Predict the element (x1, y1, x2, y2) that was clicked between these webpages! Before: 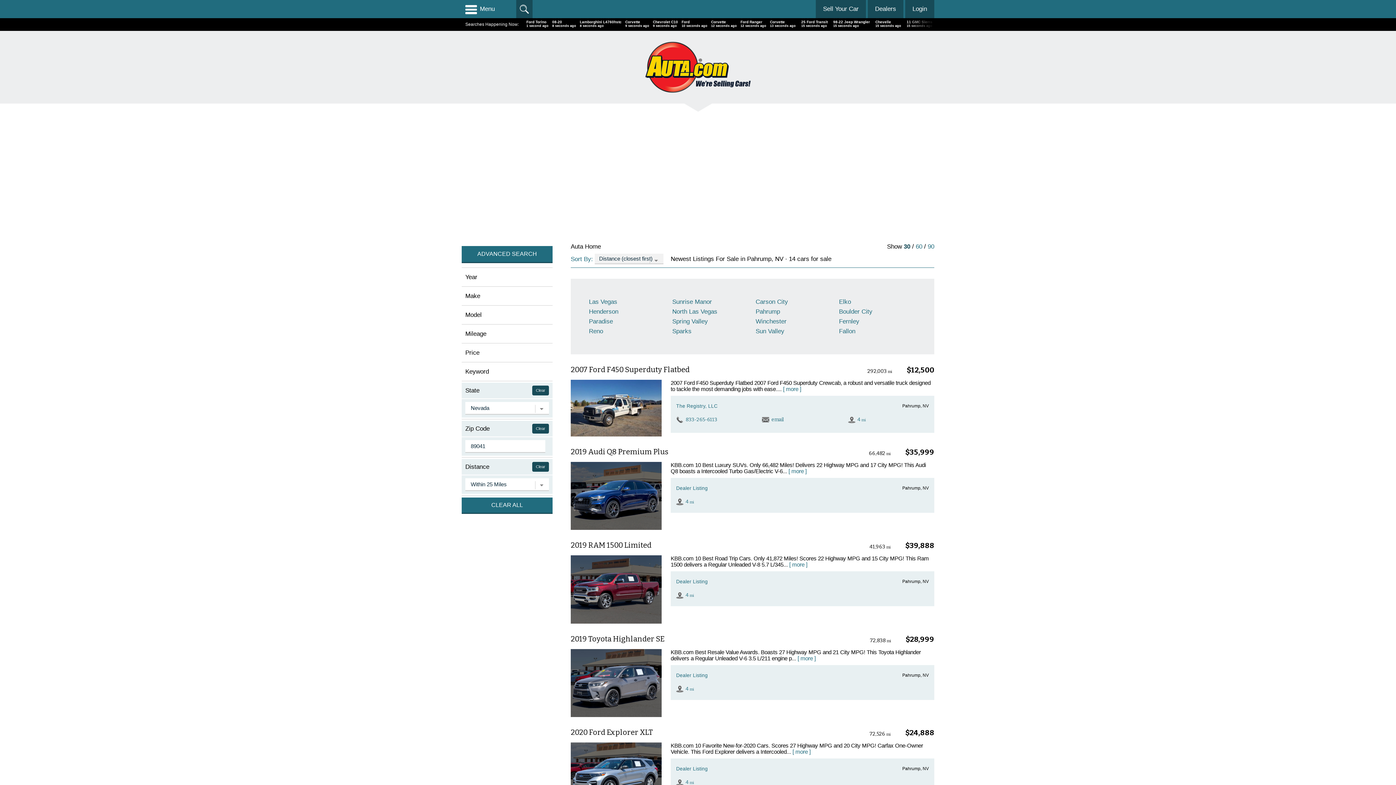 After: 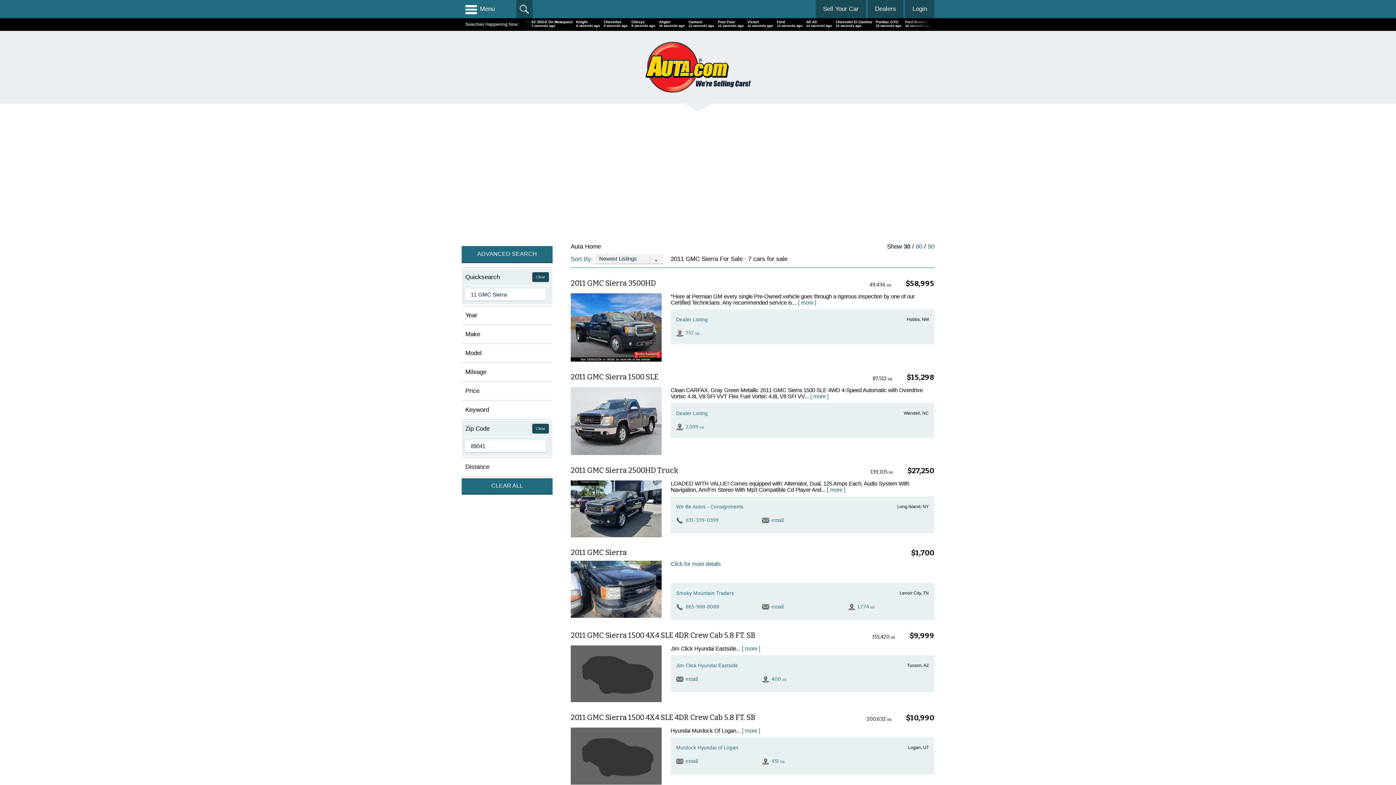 Action: bbox: (681, 20, 710, 27) label: 11 GMC Sierra
3 seconds ago